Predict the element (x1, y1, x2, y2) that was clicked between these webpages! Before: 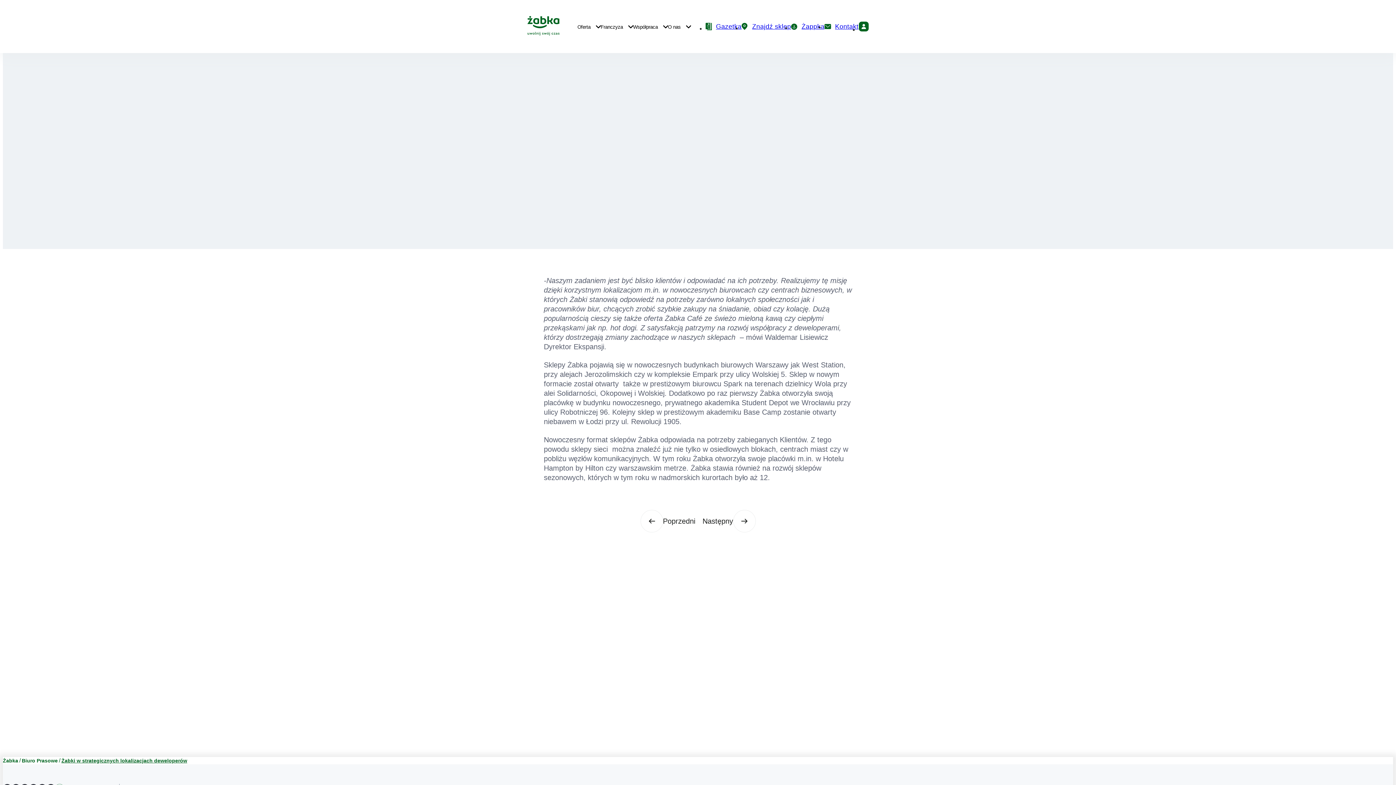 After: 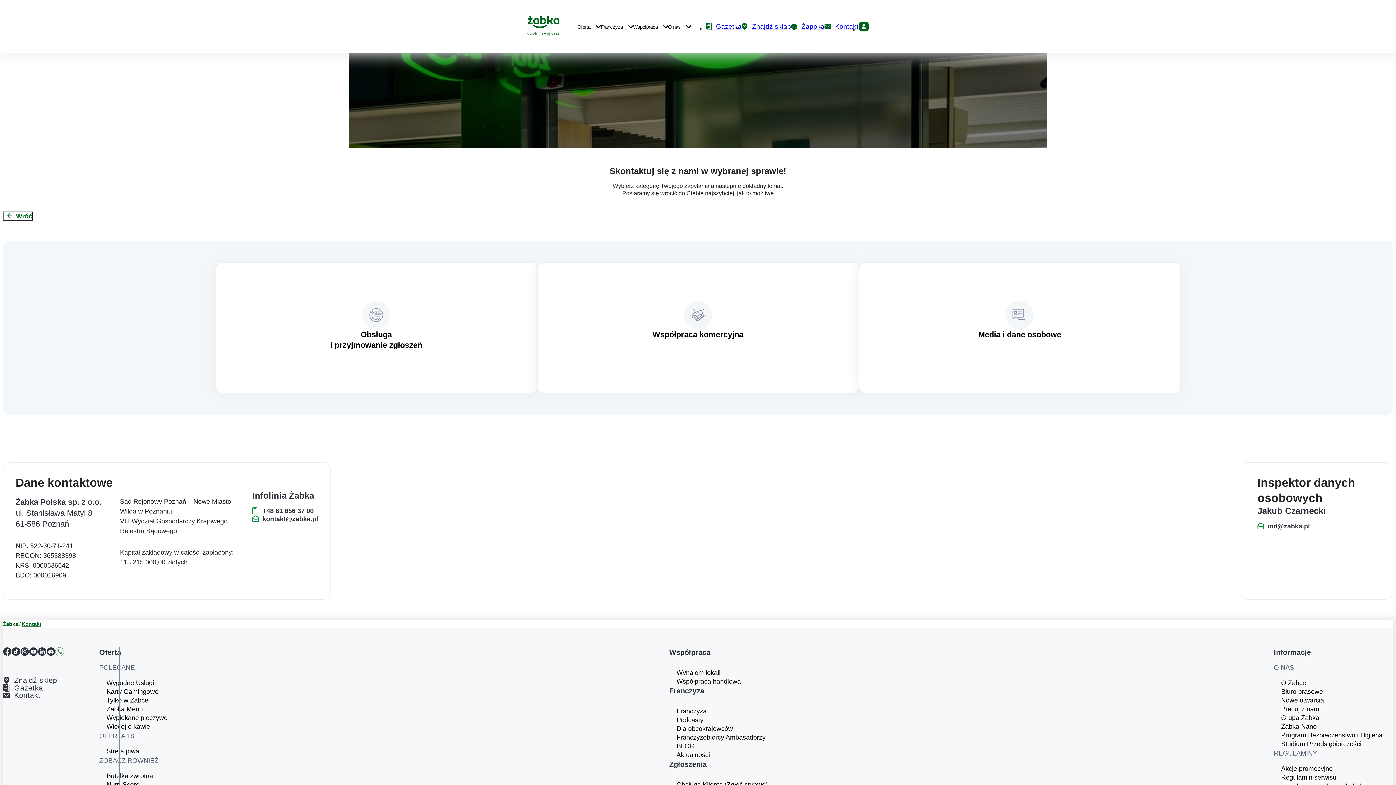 Action: label: Kontakt bbox: (824, 22, 858, 30)